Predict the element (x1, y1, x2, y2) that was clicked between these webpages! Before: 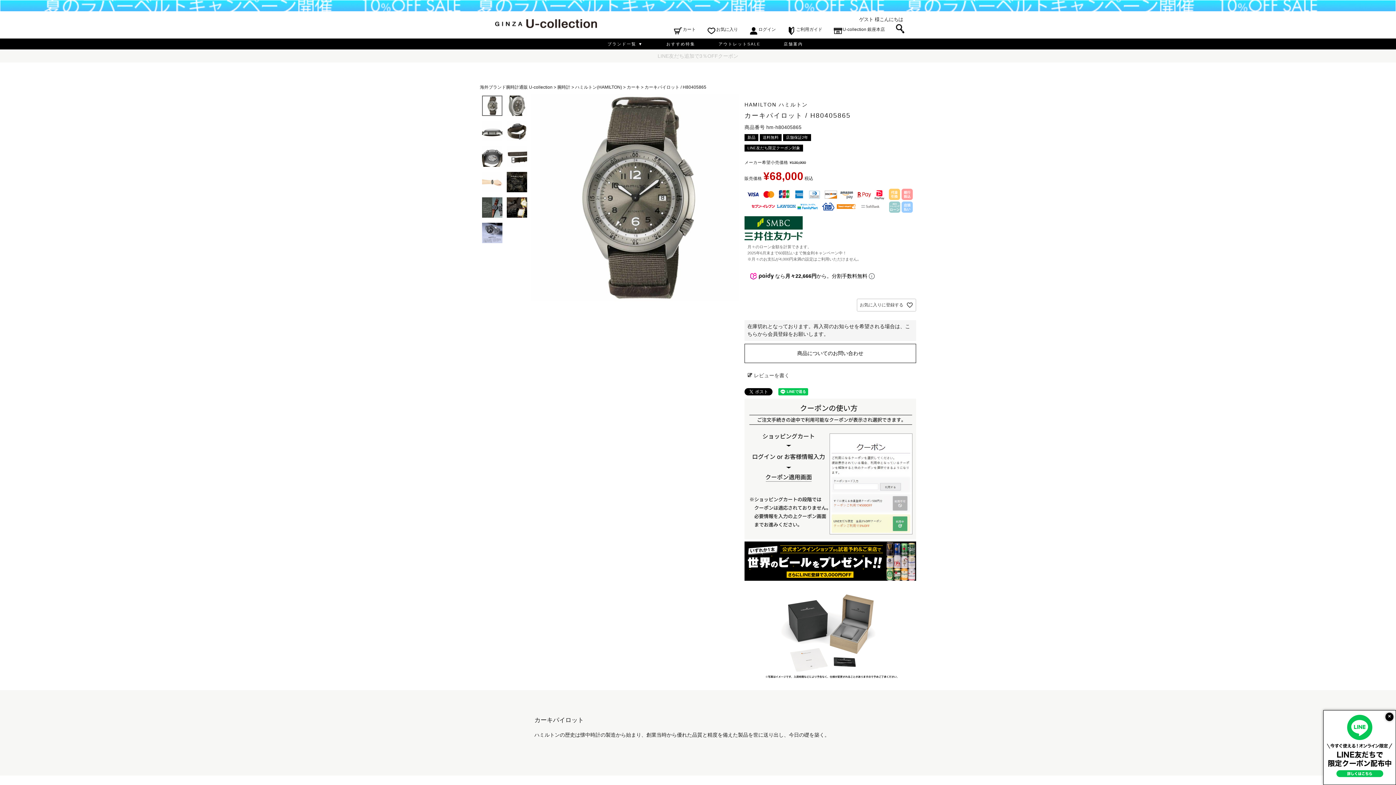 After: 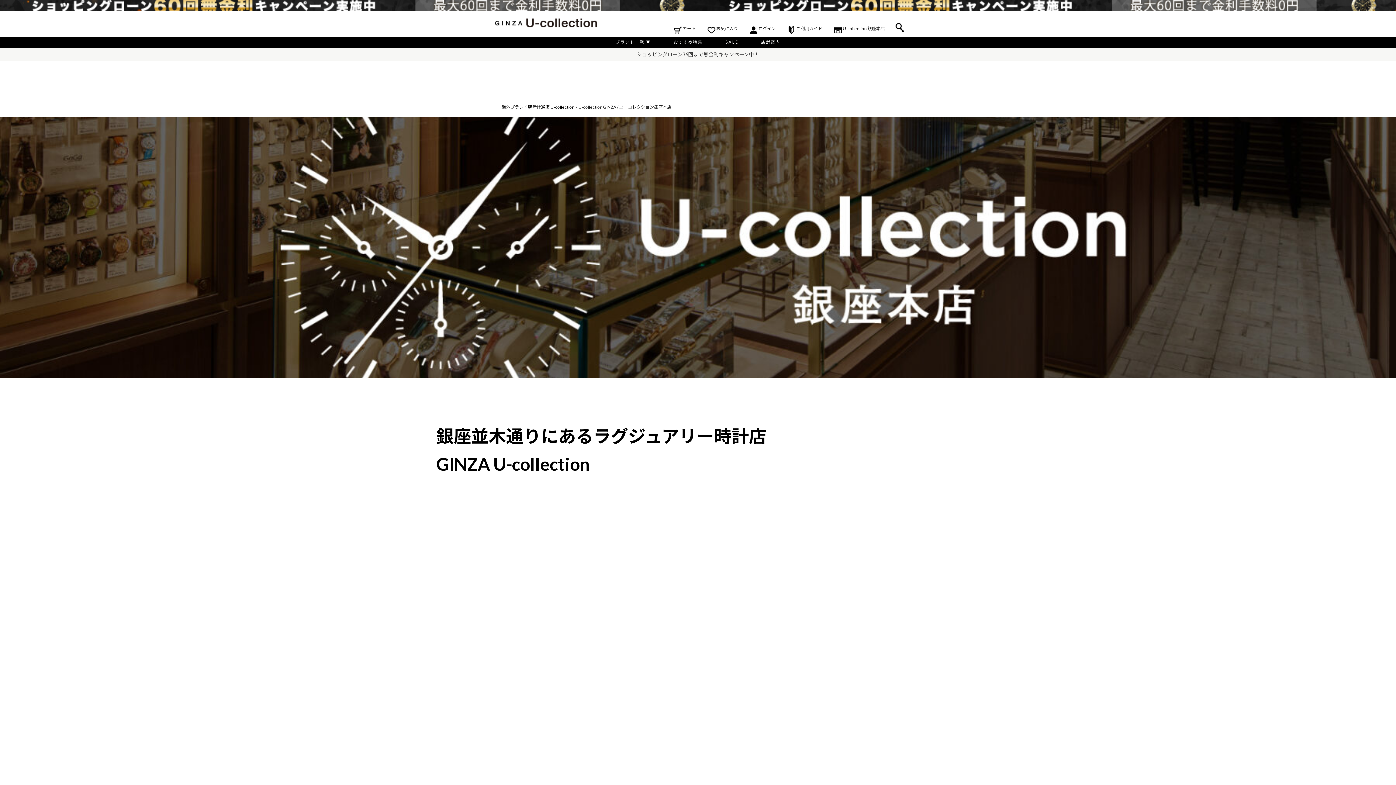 Action: label: 店舗案内 bbox: (773, 38, 814, 49)